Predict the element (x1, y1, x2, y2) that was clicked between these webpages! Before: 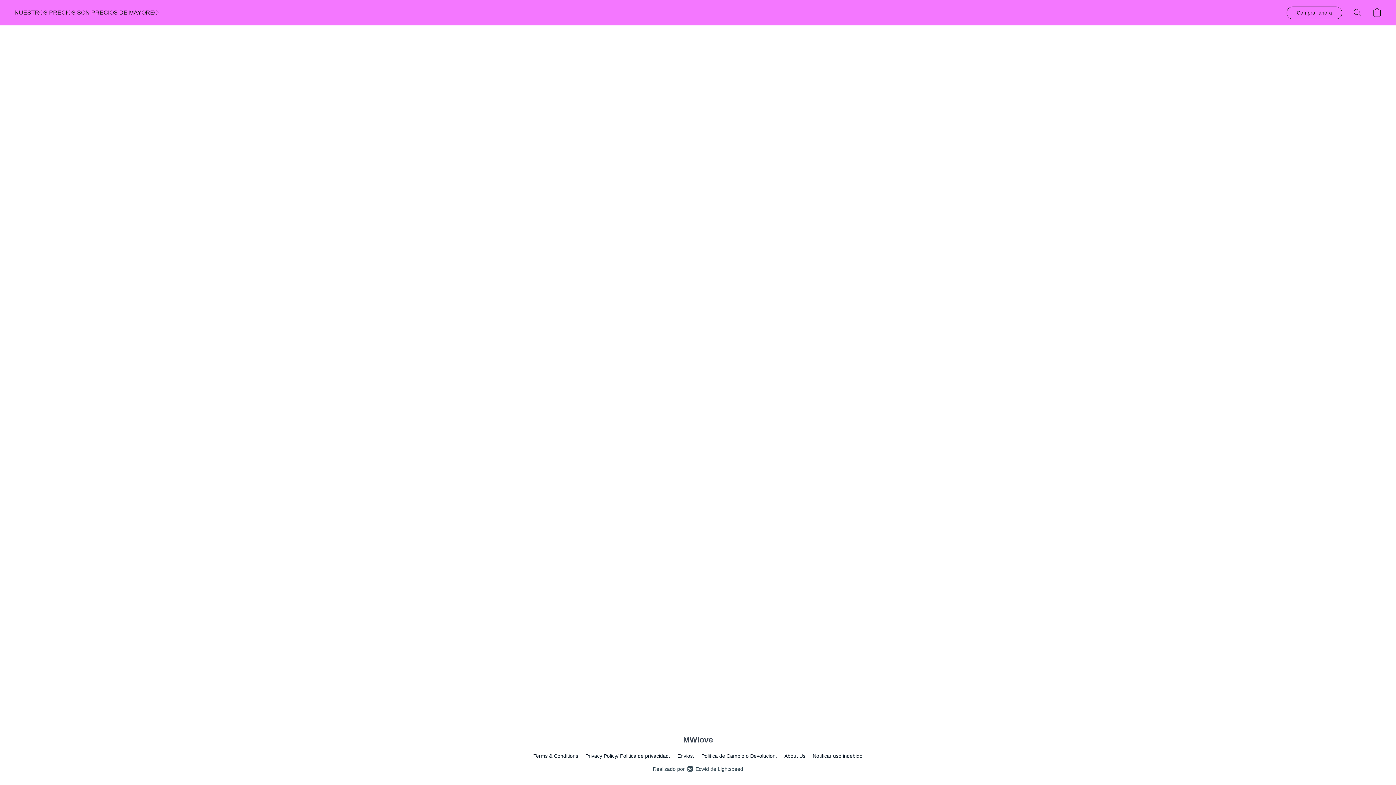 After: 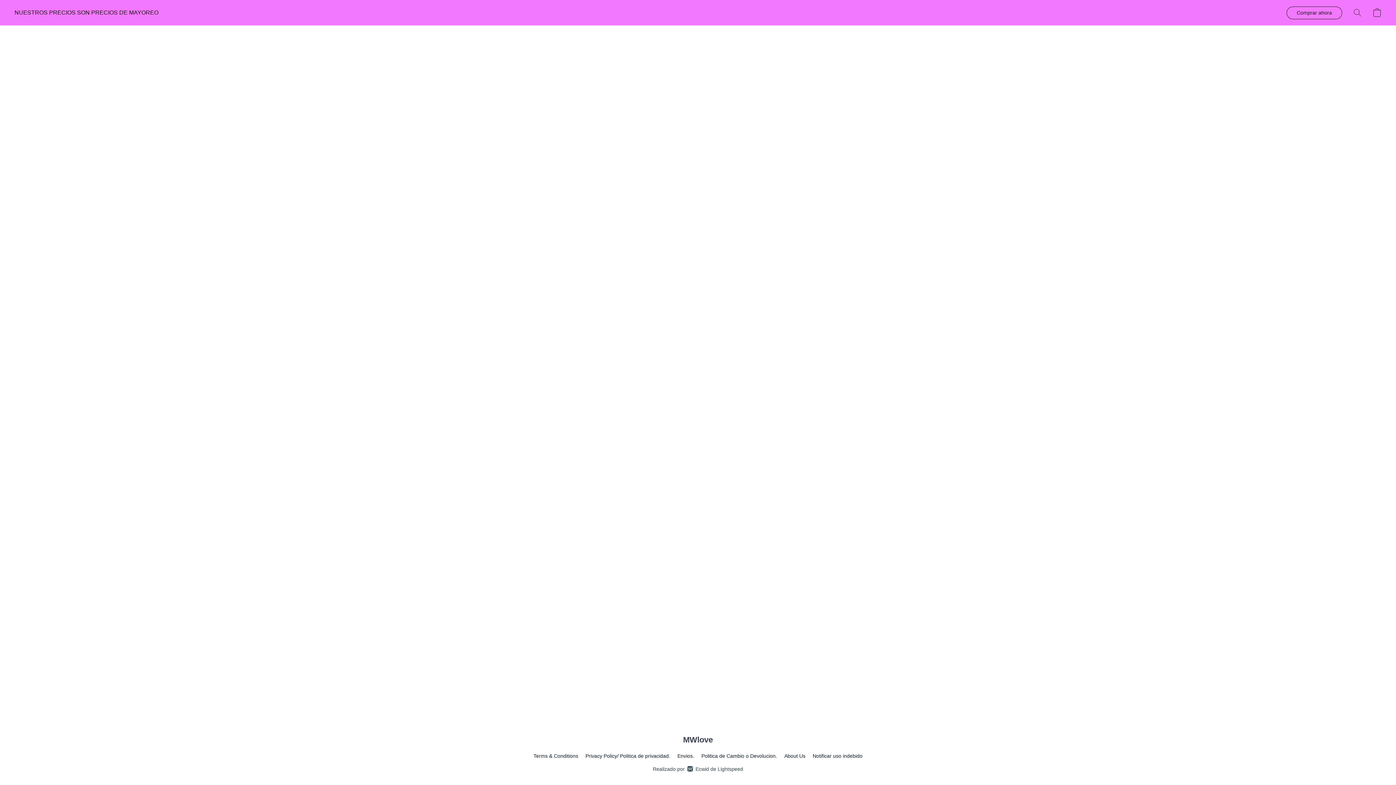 Action: bbox: (784, 752, 805, 760) label: About Us